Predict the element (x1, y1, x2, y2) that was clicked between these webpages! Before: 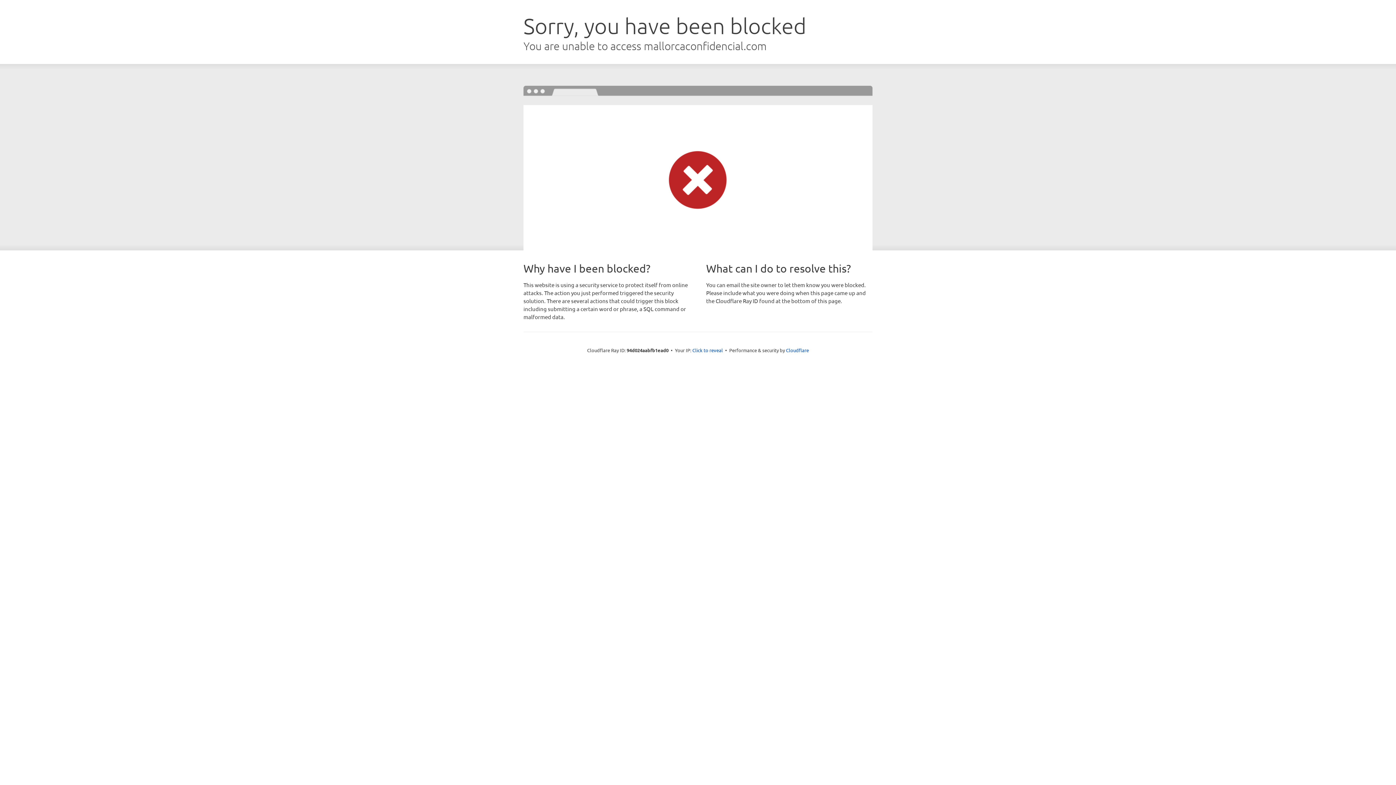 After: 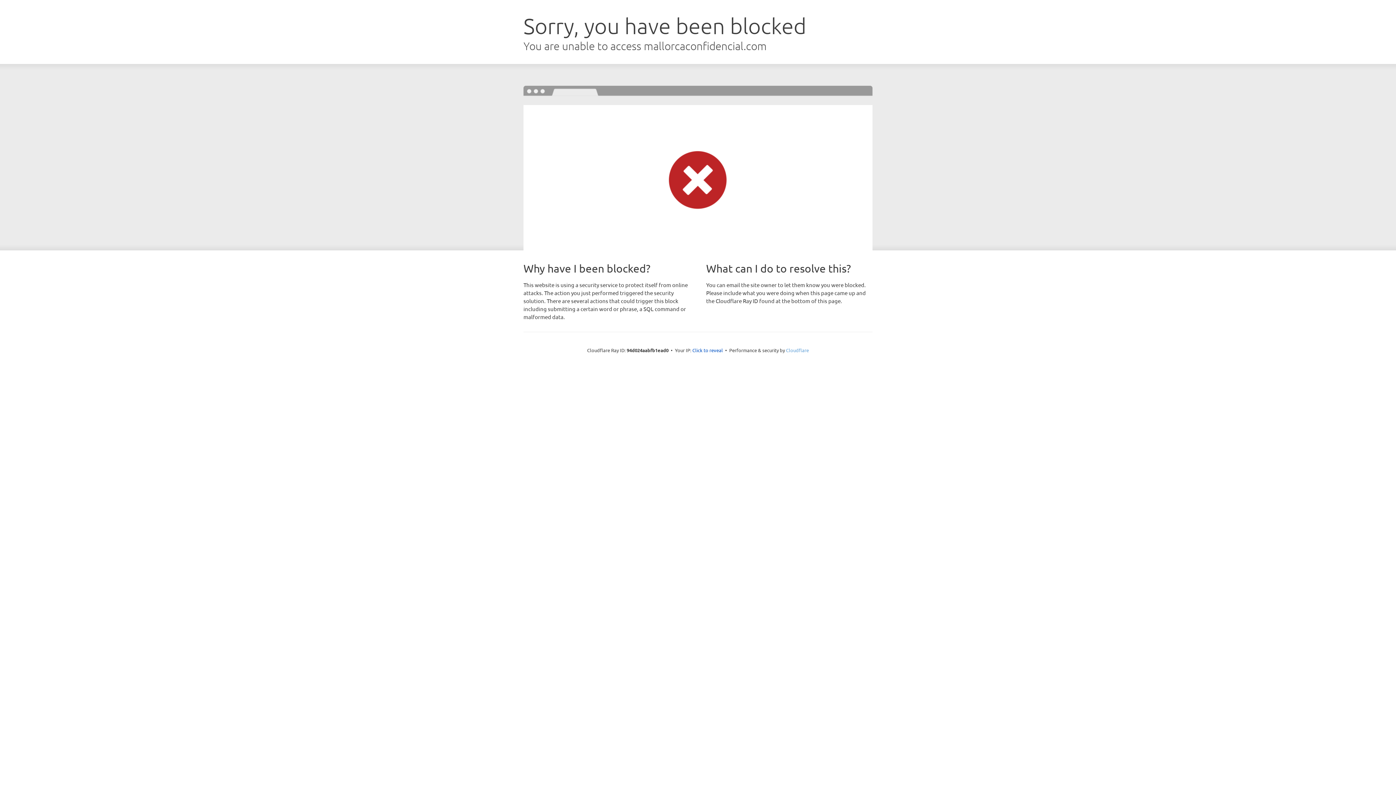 Action: bbox: (786, 347, 809, 353) label: Cloudflare